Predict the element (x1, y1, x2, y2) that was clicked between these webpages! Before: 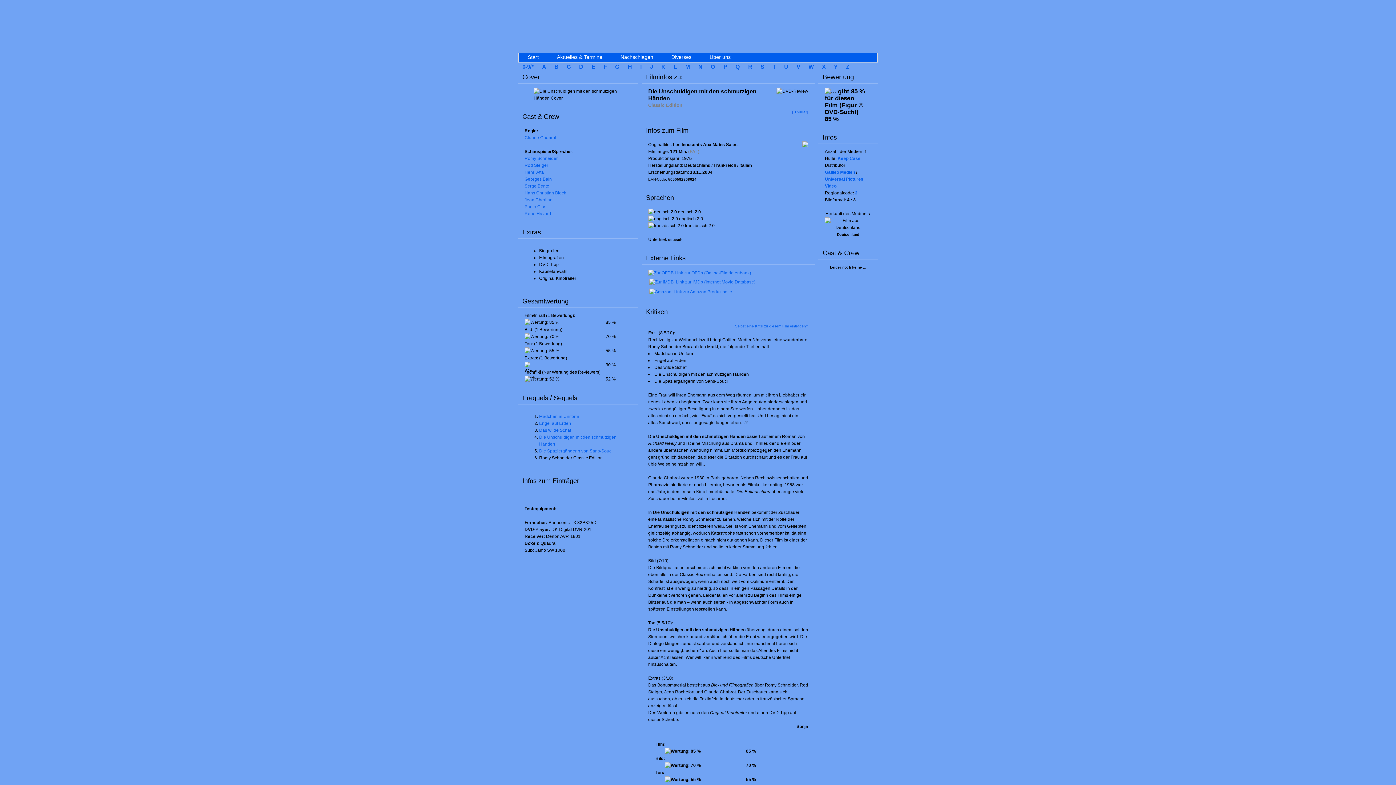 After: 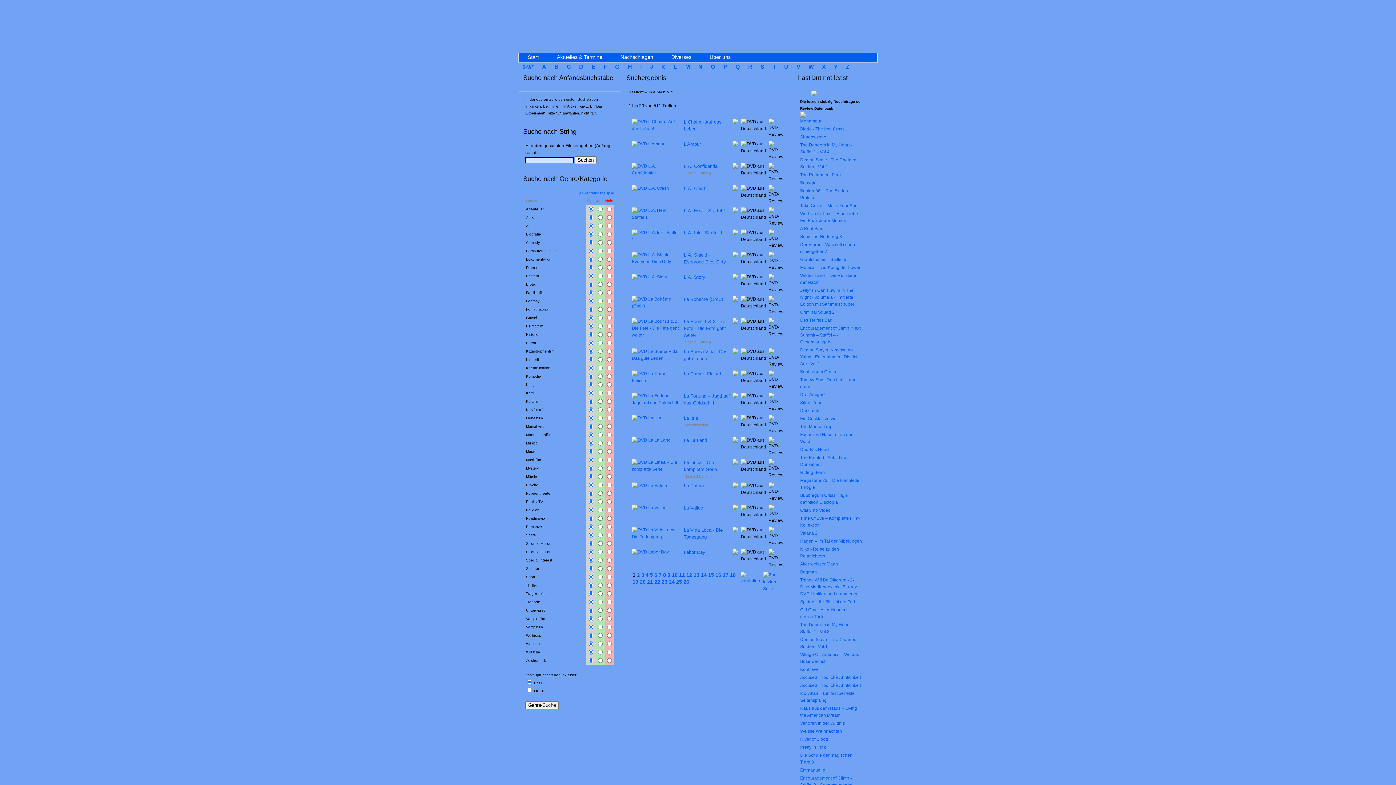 Action: bbox: (669, 63, 681, 69) label: L